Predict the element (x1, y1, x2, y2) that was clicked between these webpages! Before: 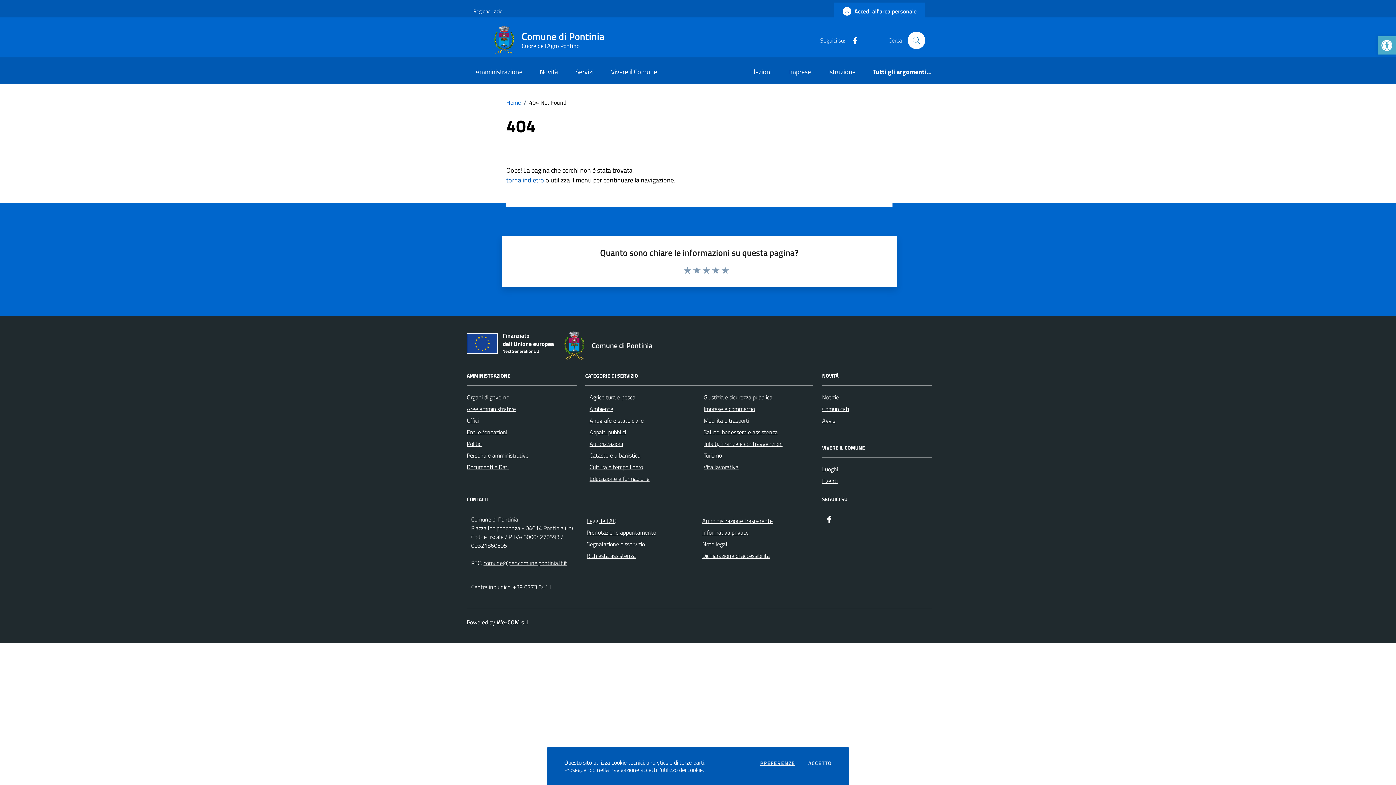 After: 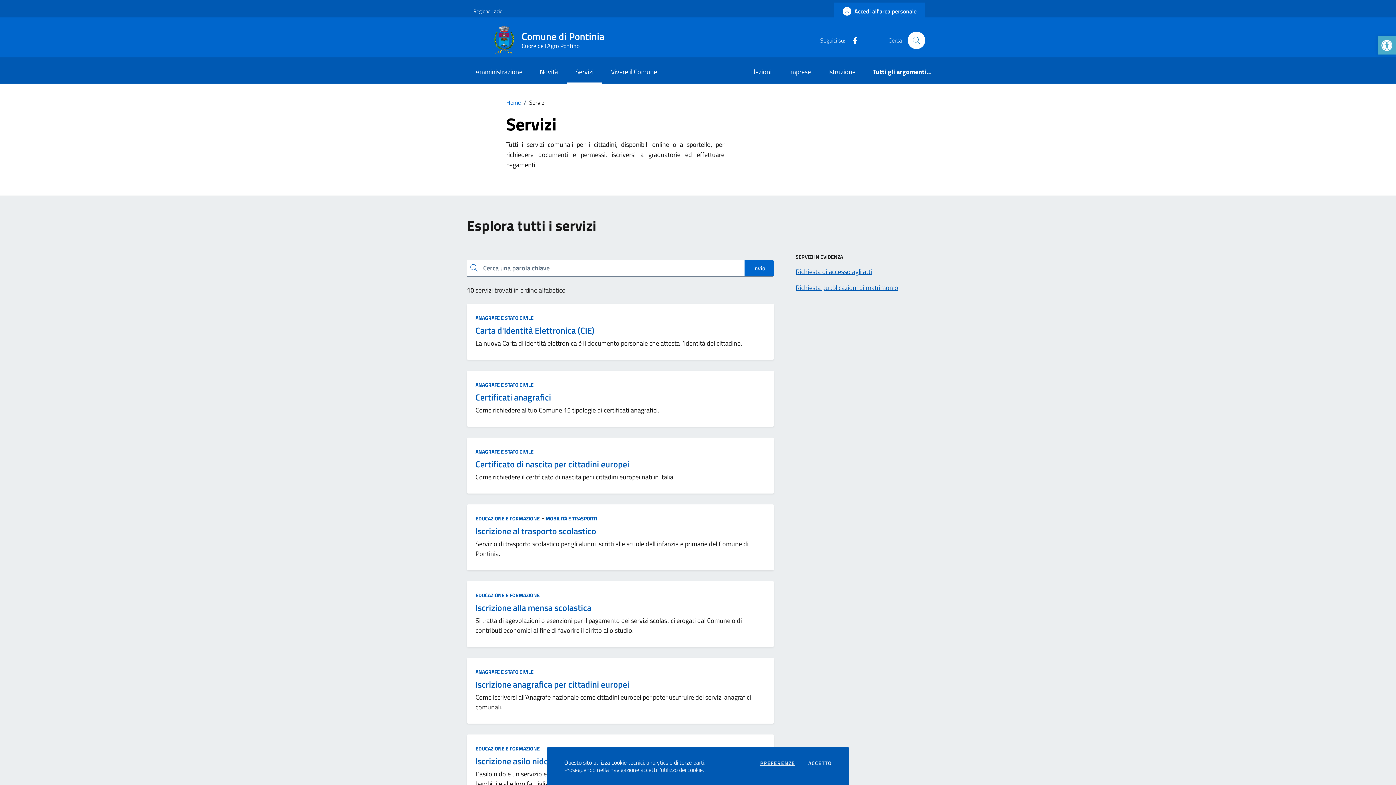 Action: bbox: (566, 61, 602, 83) label: Servizi